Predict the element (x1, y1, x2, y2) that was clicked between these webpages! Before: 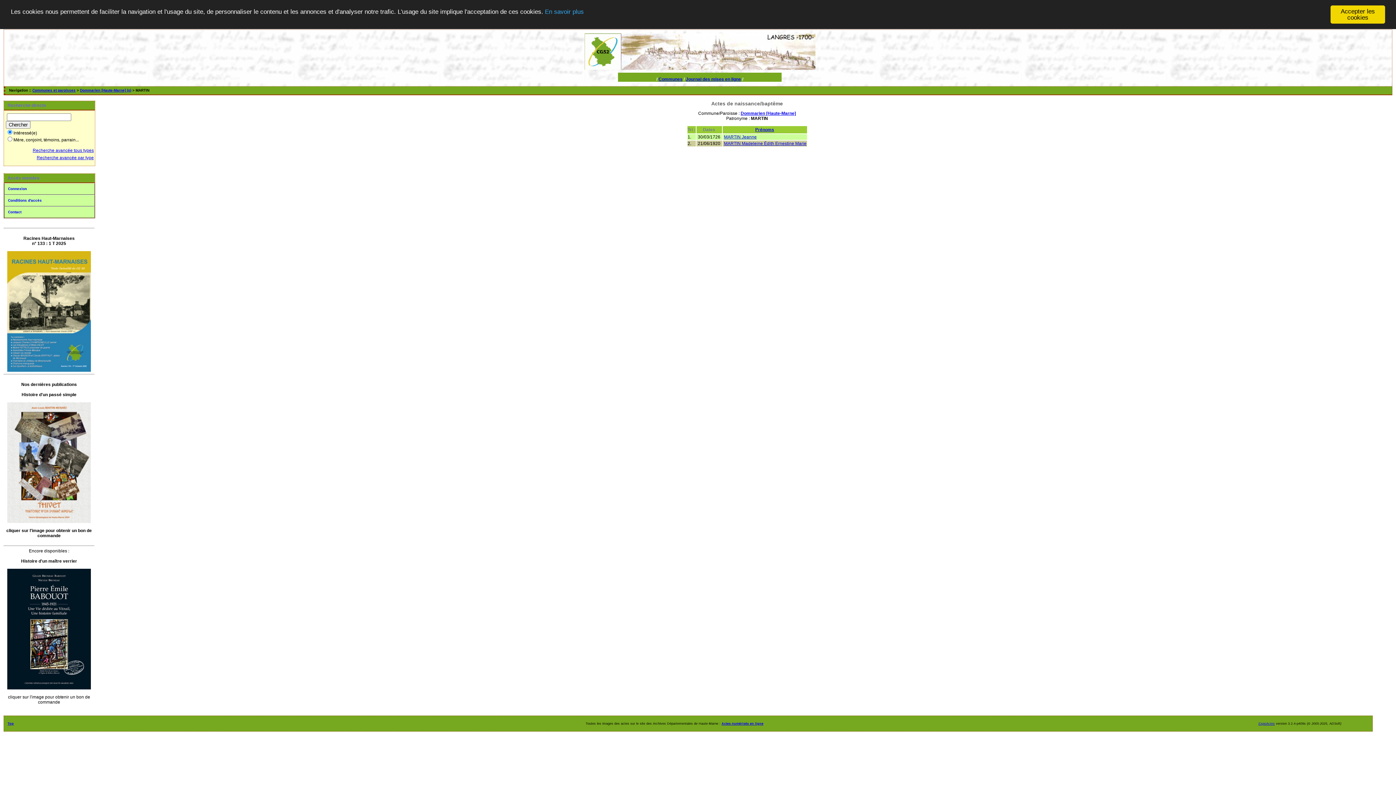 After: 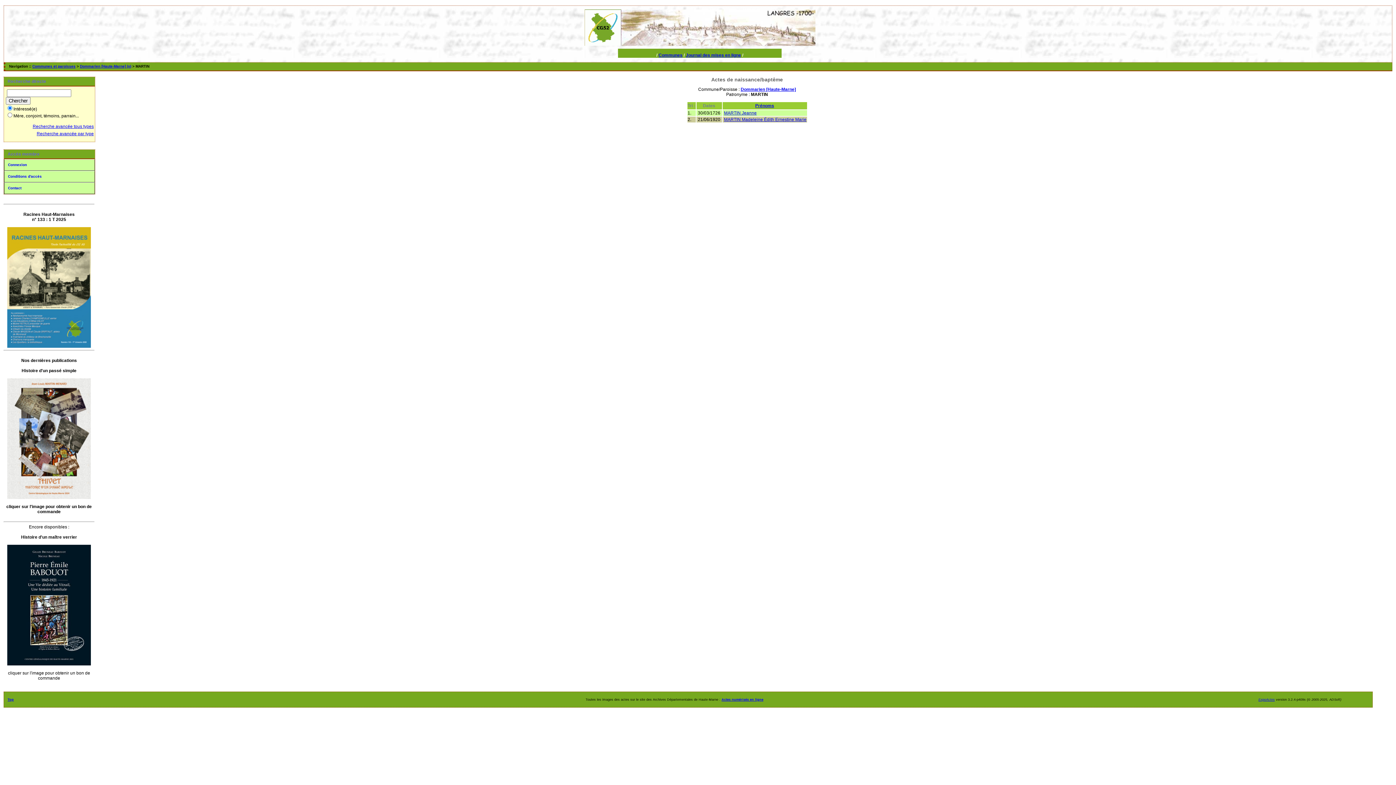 Action: bbox: (1330, 5, 1385, 23) label: Accepter les cookies